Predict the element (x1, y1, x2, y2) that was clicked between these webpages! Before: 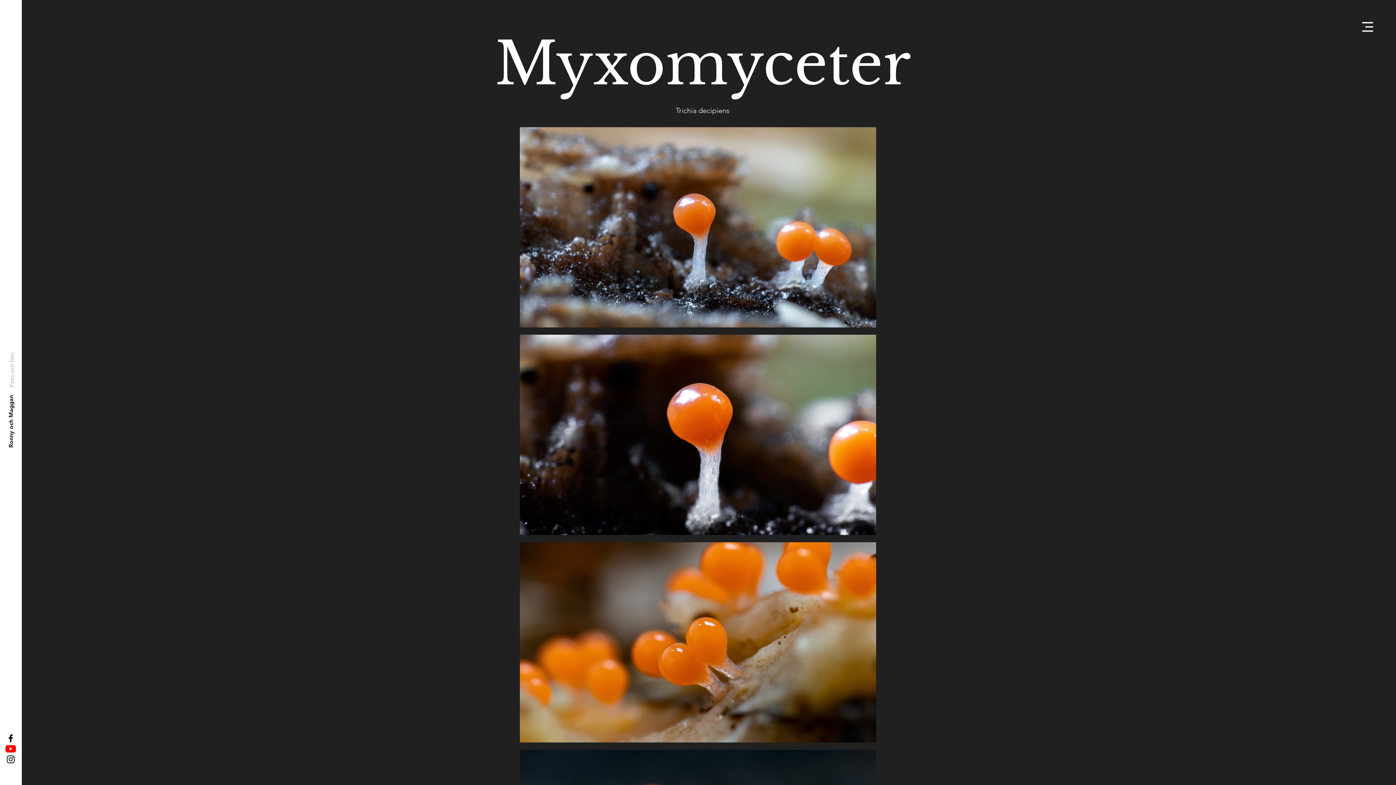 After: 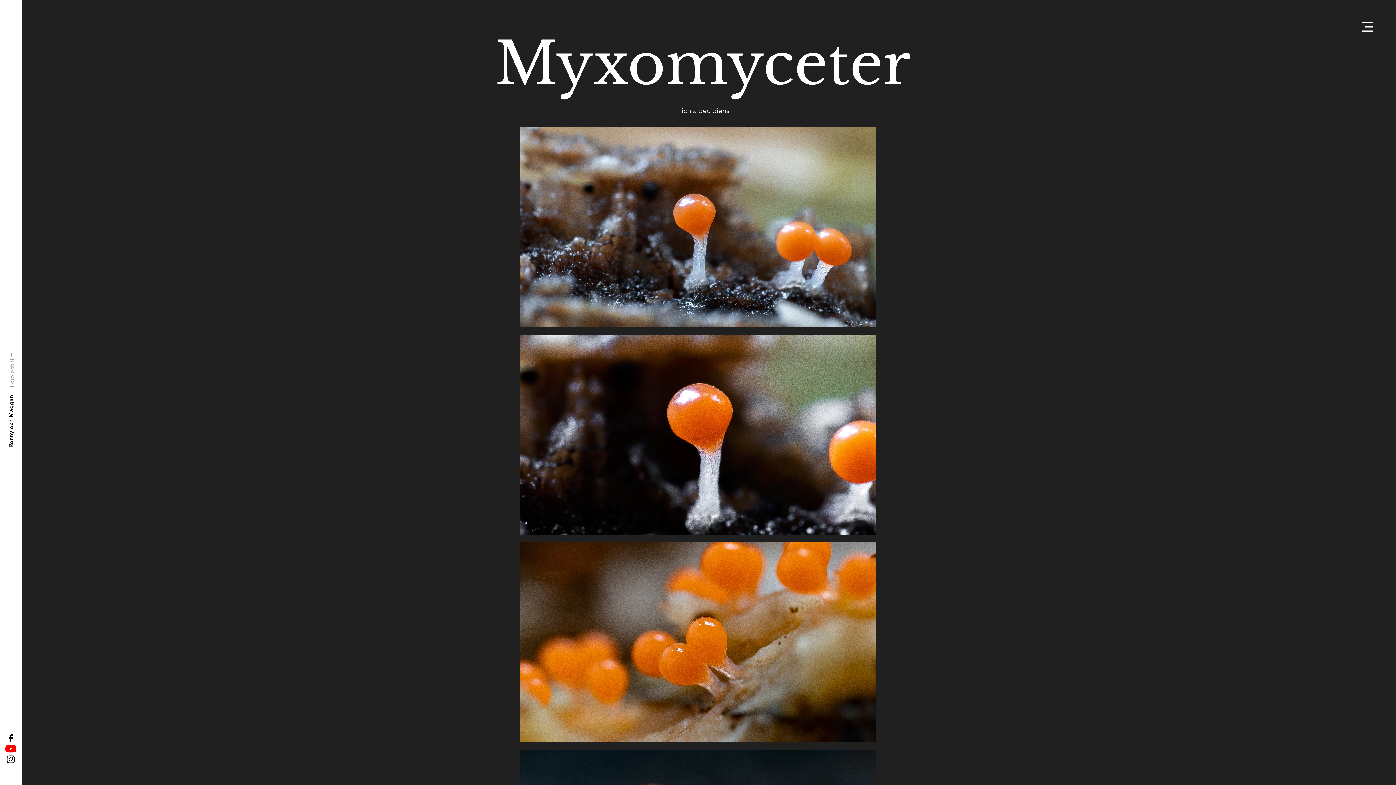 Action: bbox: (5, 754, 16, 765) label: Black Instagram Icon